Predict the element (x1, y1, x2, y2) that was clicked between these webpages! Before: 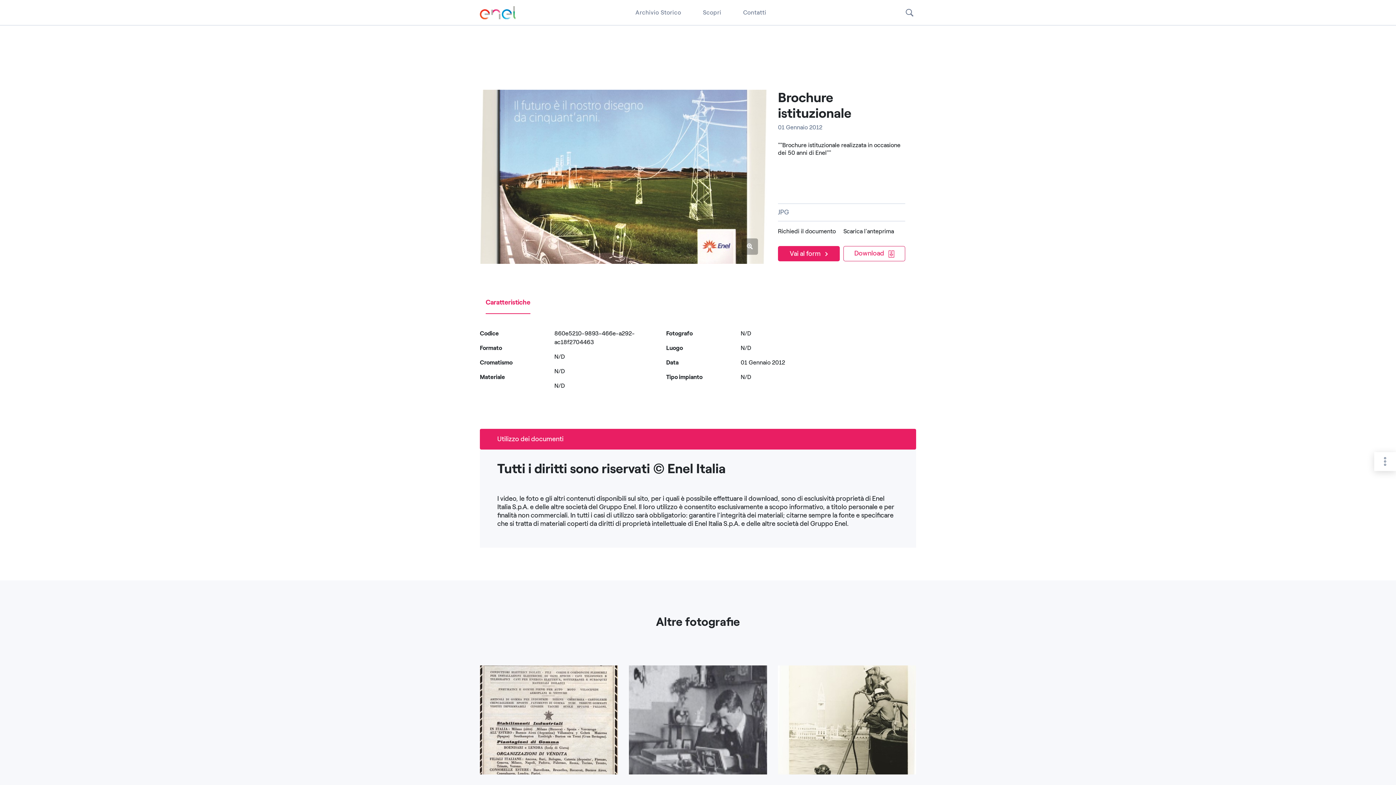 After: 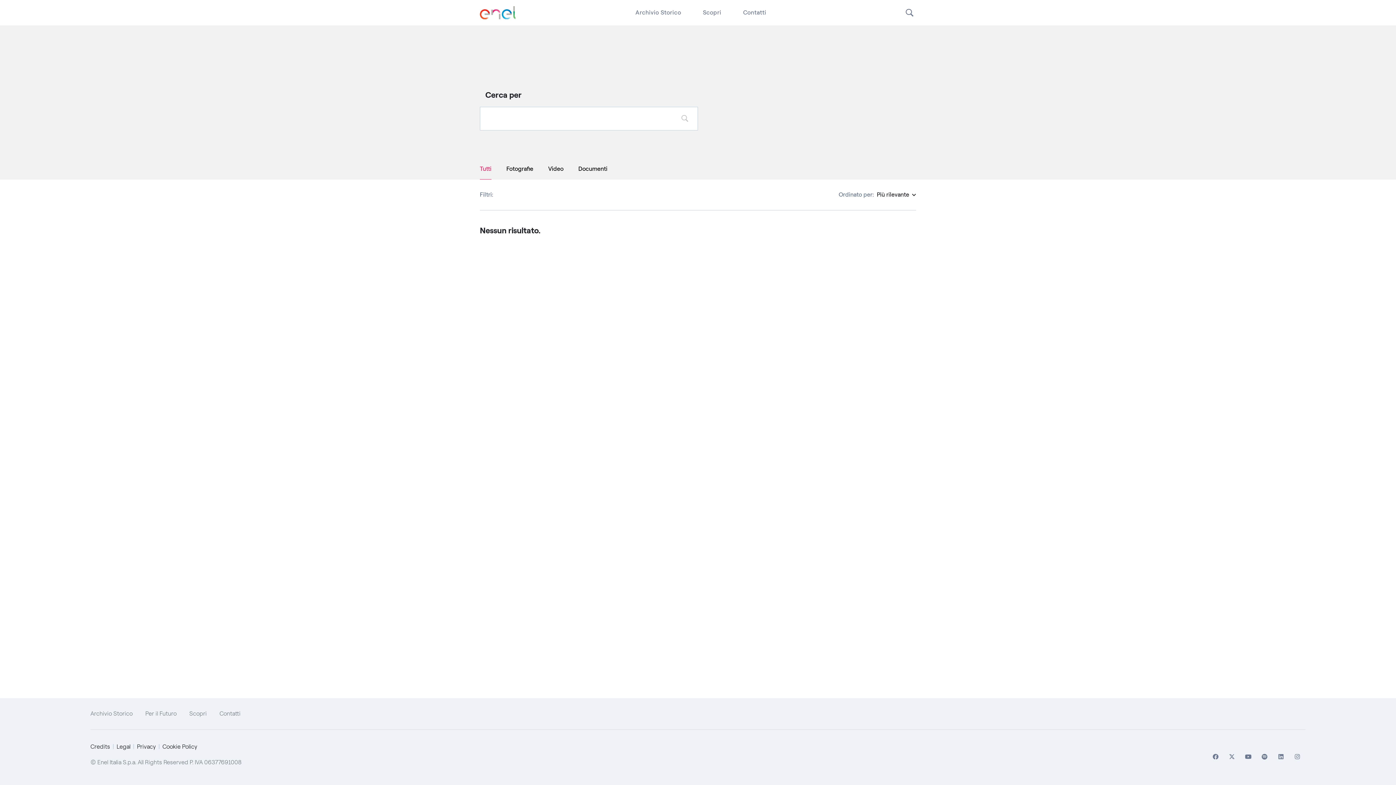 Action: bbox: (895, 2, 916, 25)